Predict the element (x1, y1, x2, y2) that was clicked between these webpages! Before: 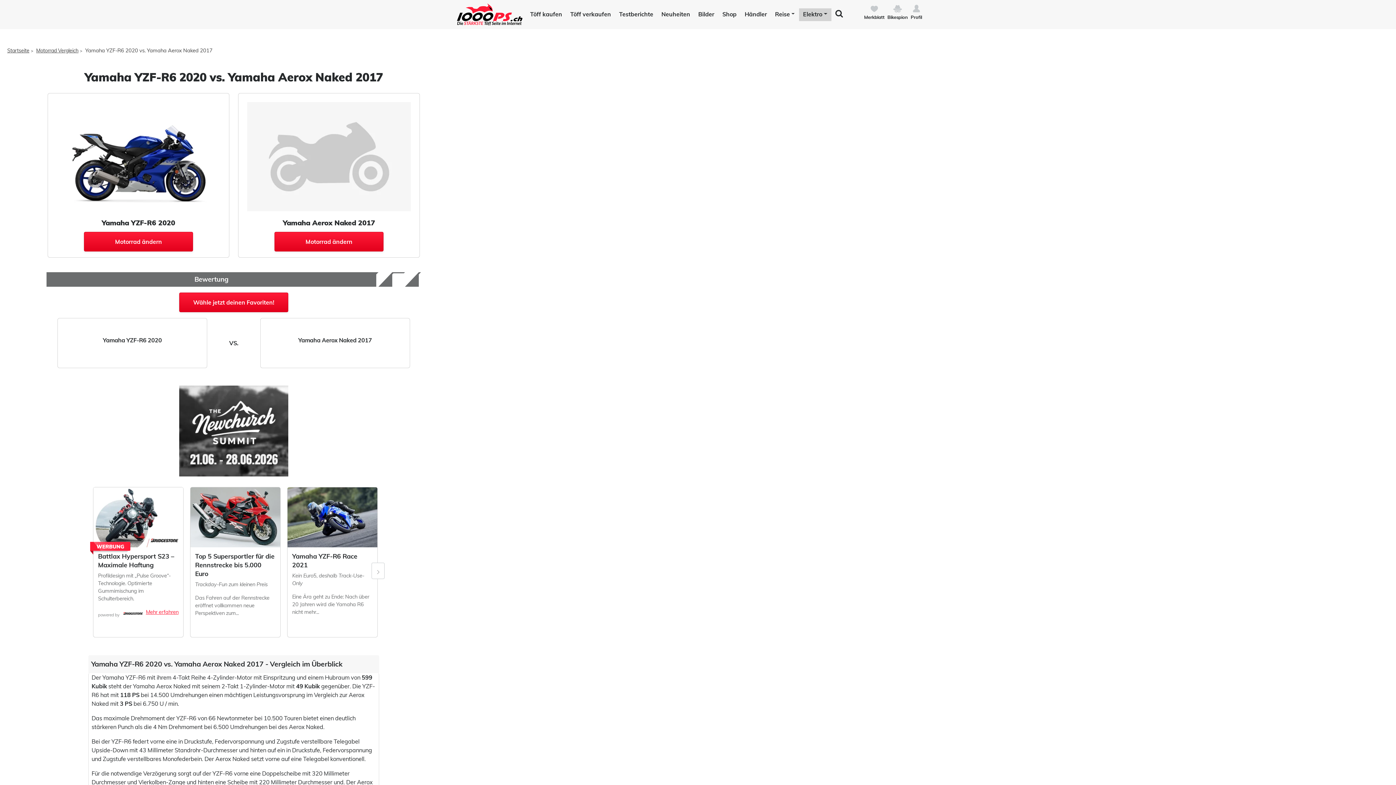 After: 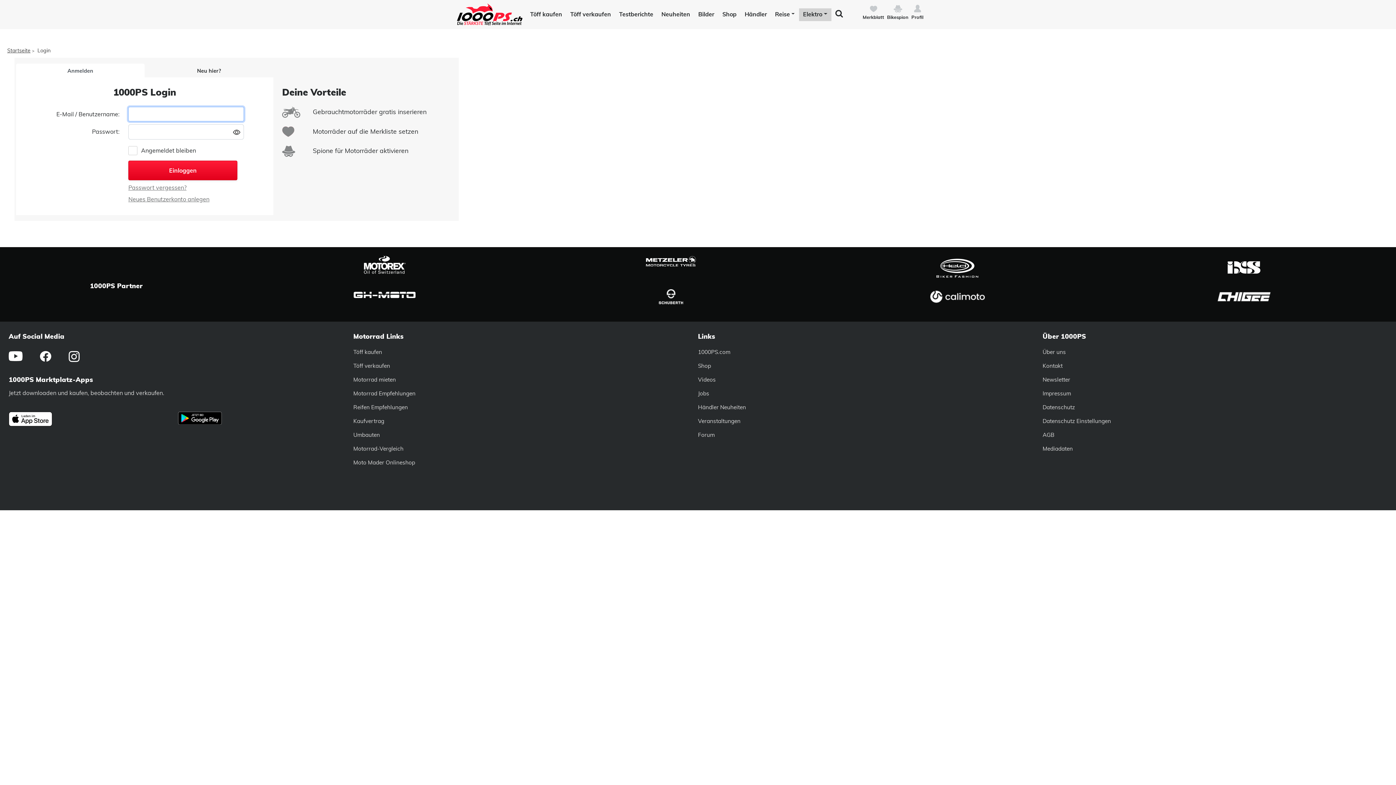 Action: bbox: (864, 3, 887, 20) label: Merkblatt